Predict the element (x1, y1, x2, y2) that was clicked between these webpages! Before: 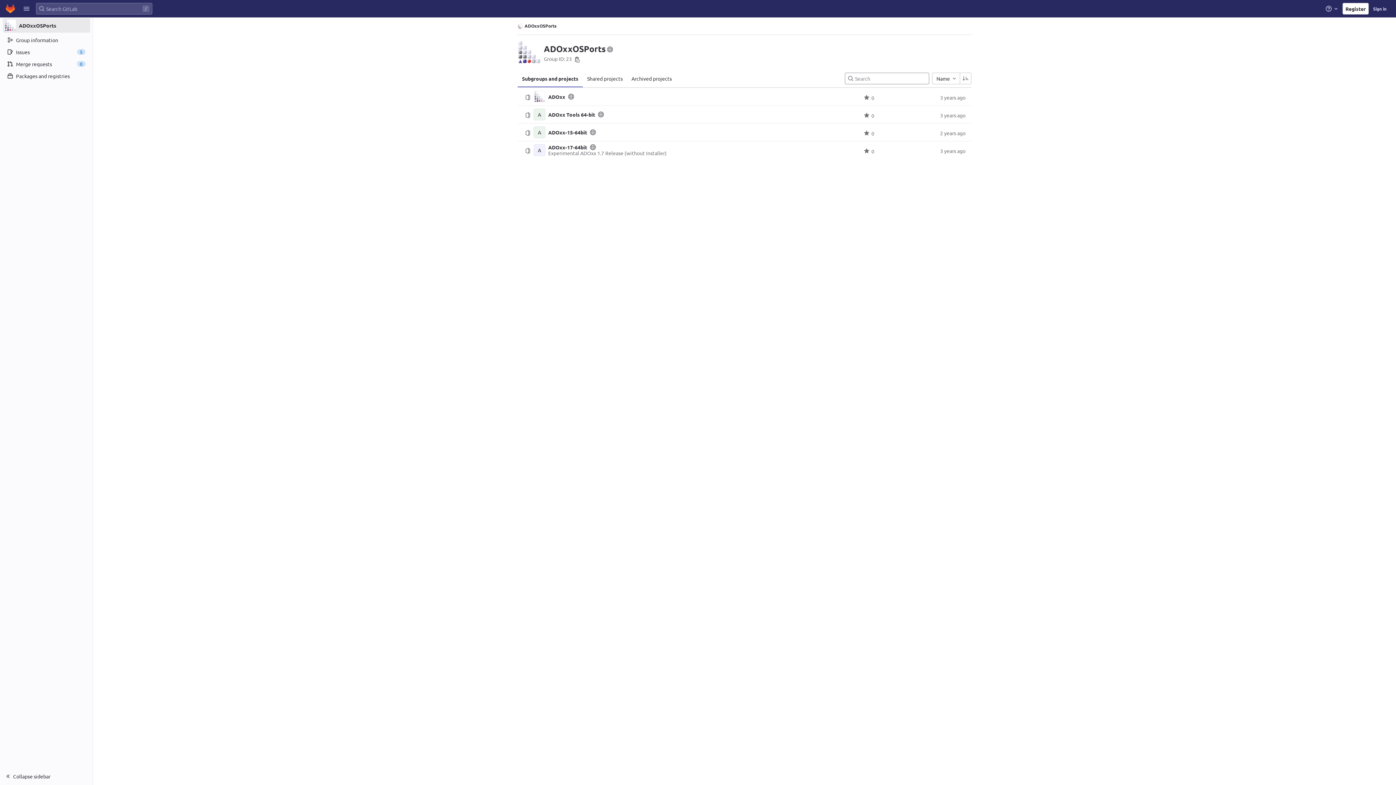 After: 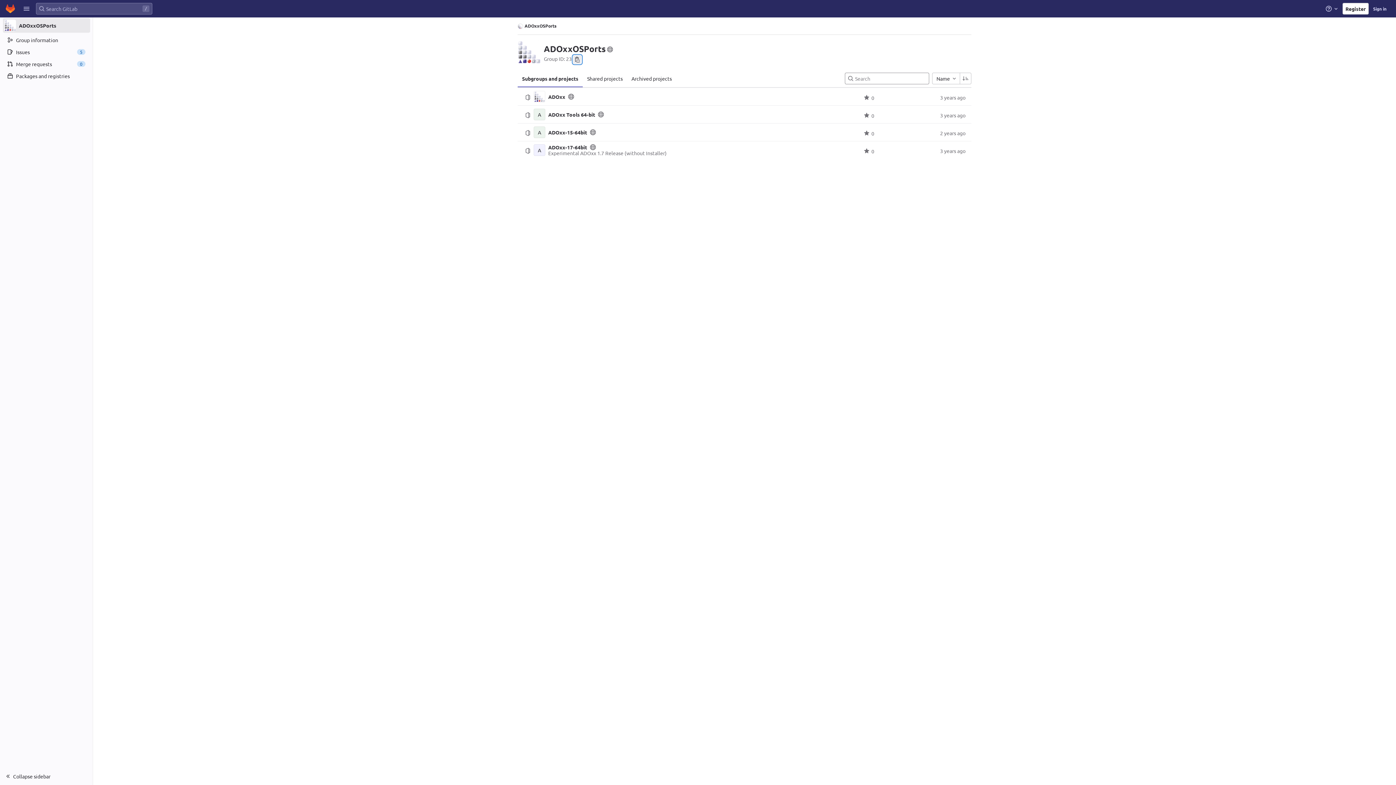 Action: bbox: (573, 55, 581, 63) label: Copy group ID